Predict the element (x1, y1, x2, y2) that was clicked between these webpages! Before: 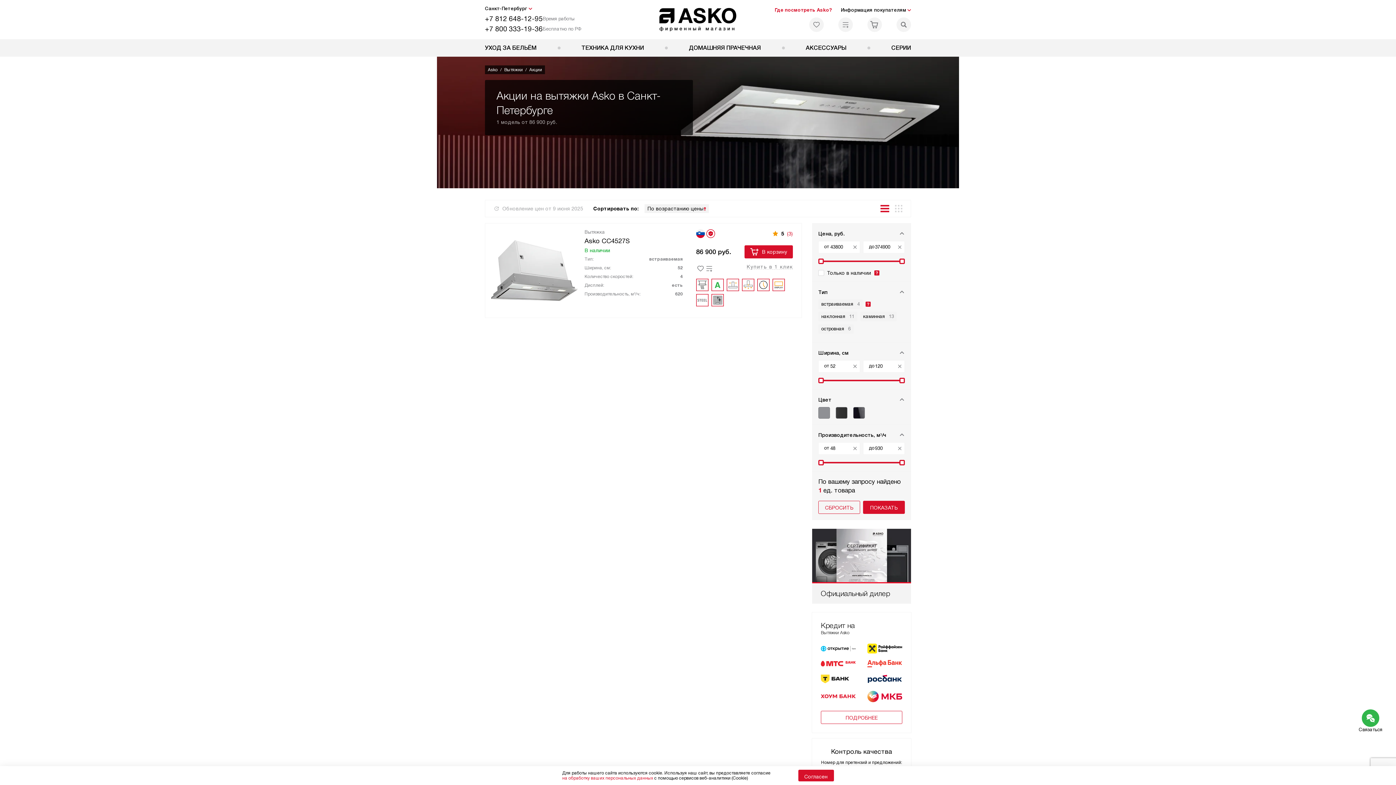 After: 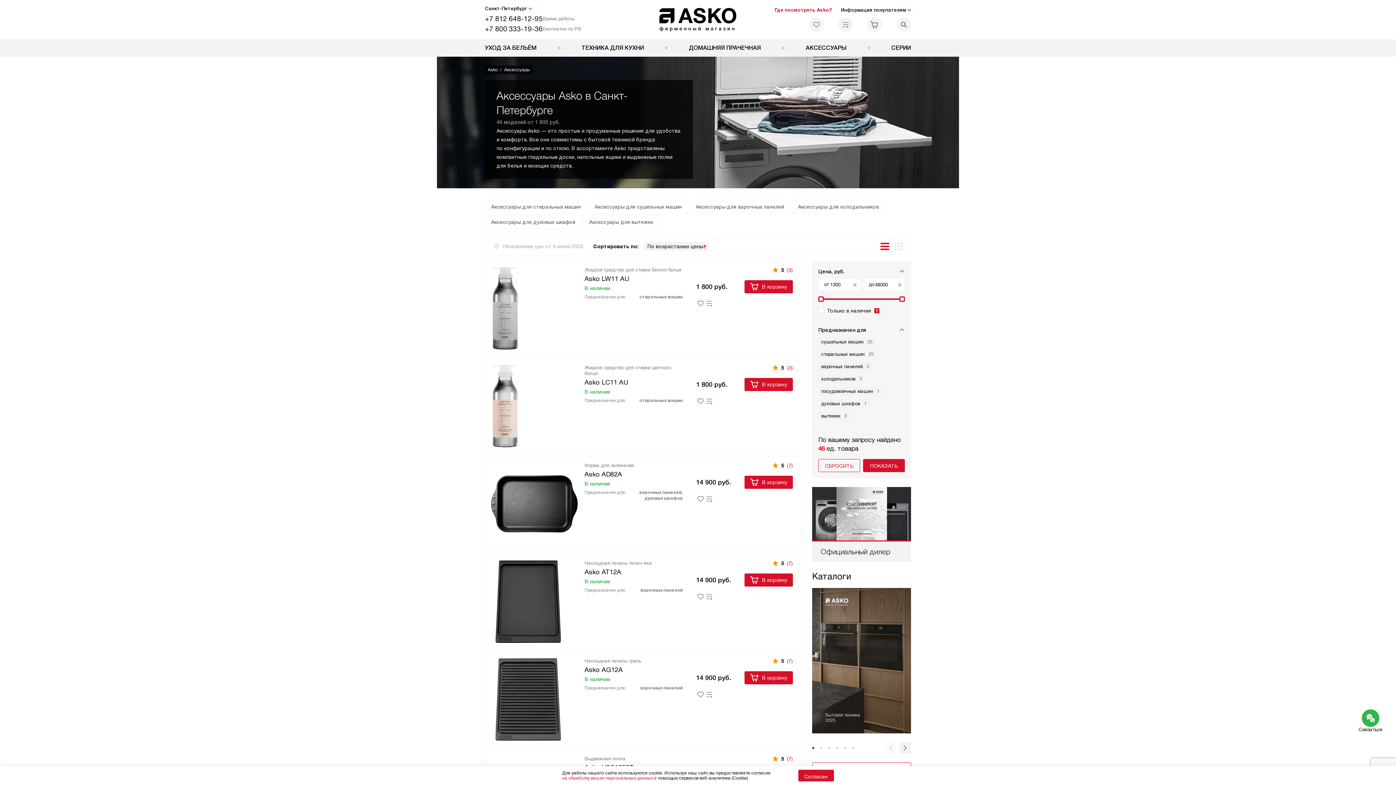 Action: bbox: (806, 39, 846, 56) label: АКСЕССУАРЫ